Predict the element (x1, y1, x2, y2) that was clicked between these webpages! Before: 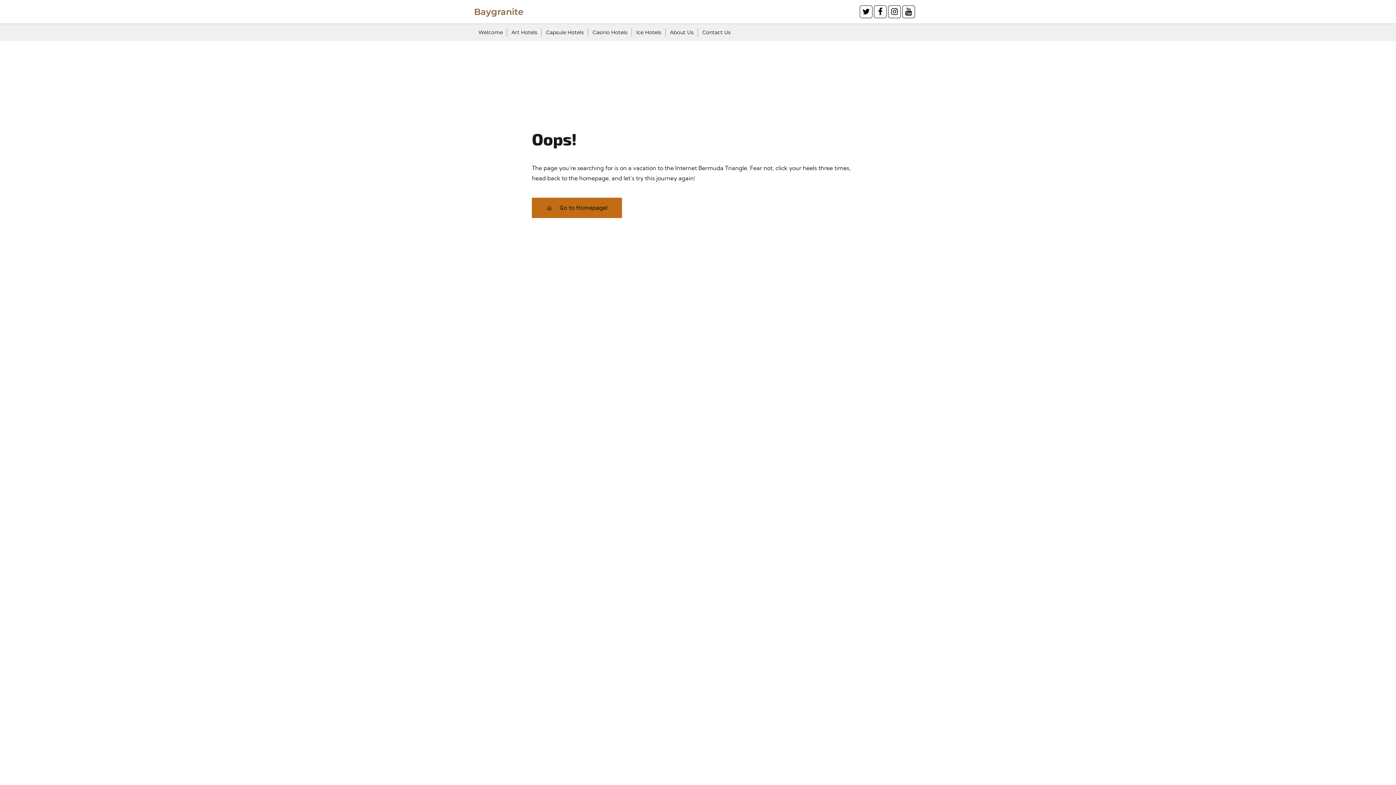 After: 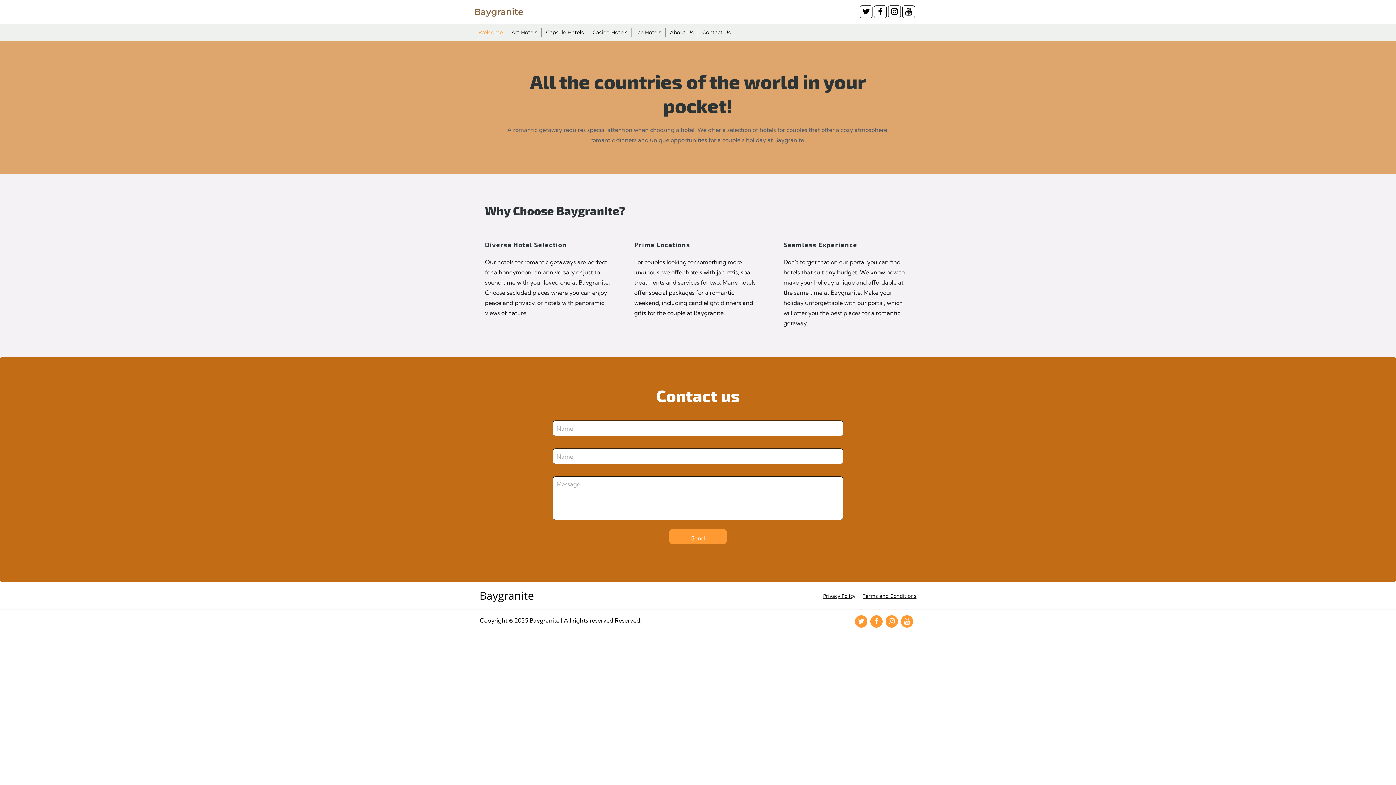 Action: bbox: (474, 26, 507, 38) label: Welcome